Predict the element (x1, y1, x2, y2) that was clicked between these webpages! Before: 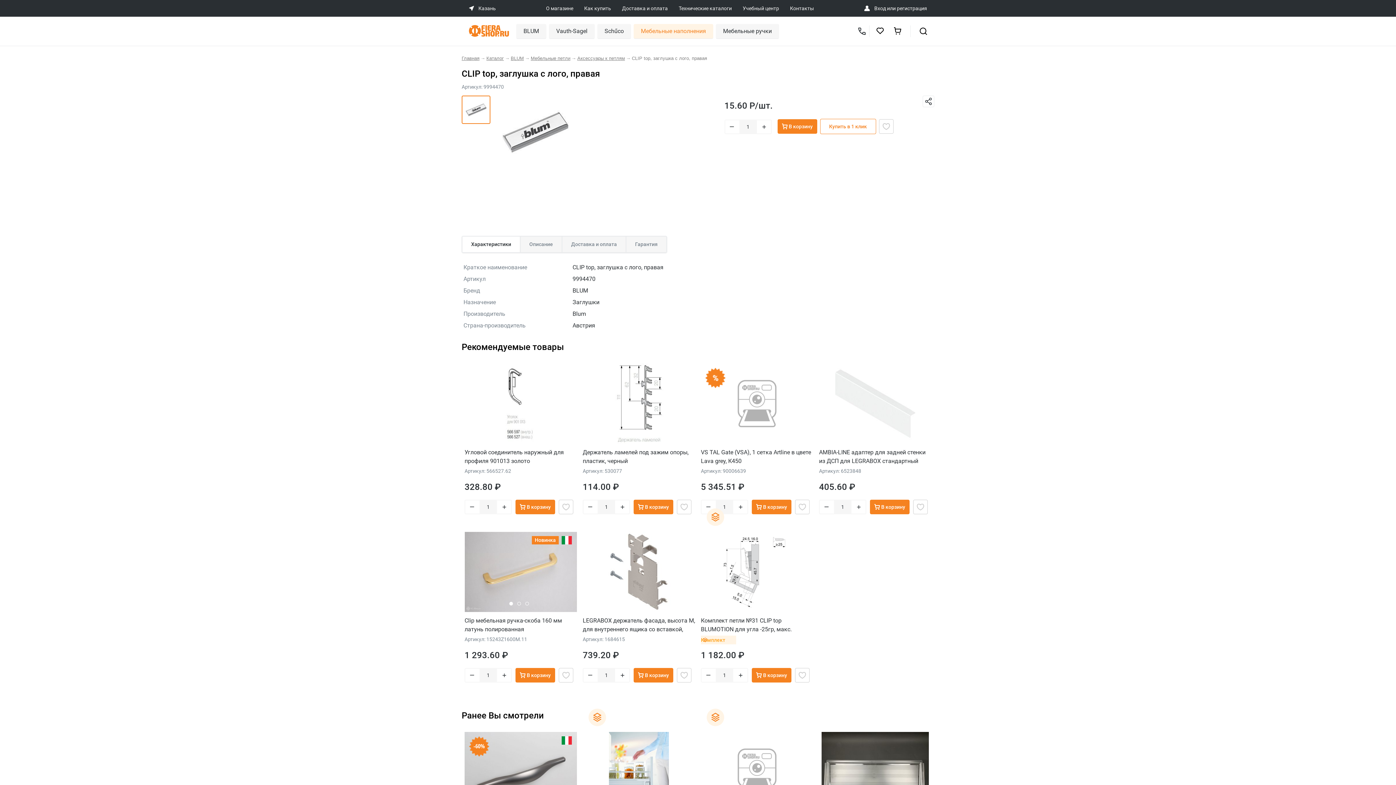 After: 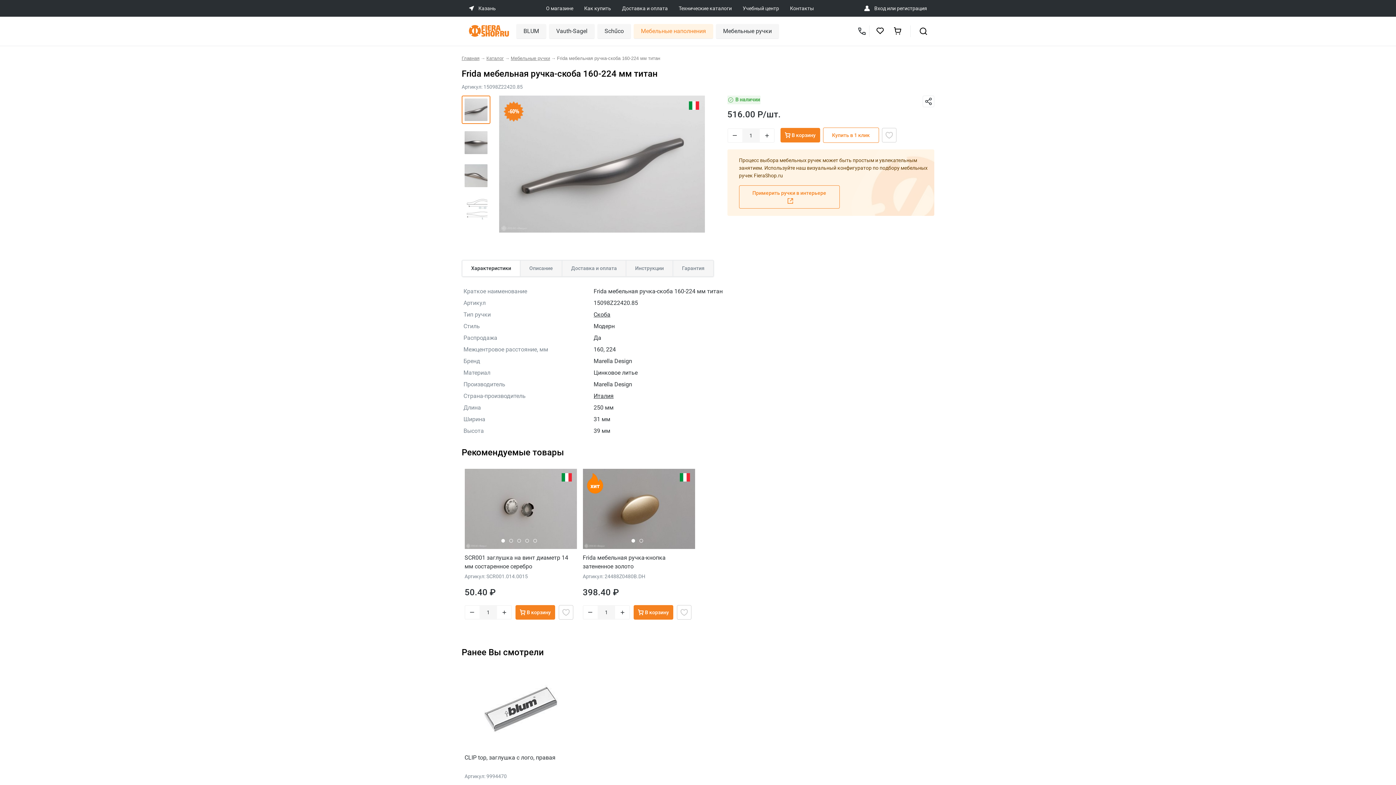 Action: bbox: (464, 732, 577, 812)